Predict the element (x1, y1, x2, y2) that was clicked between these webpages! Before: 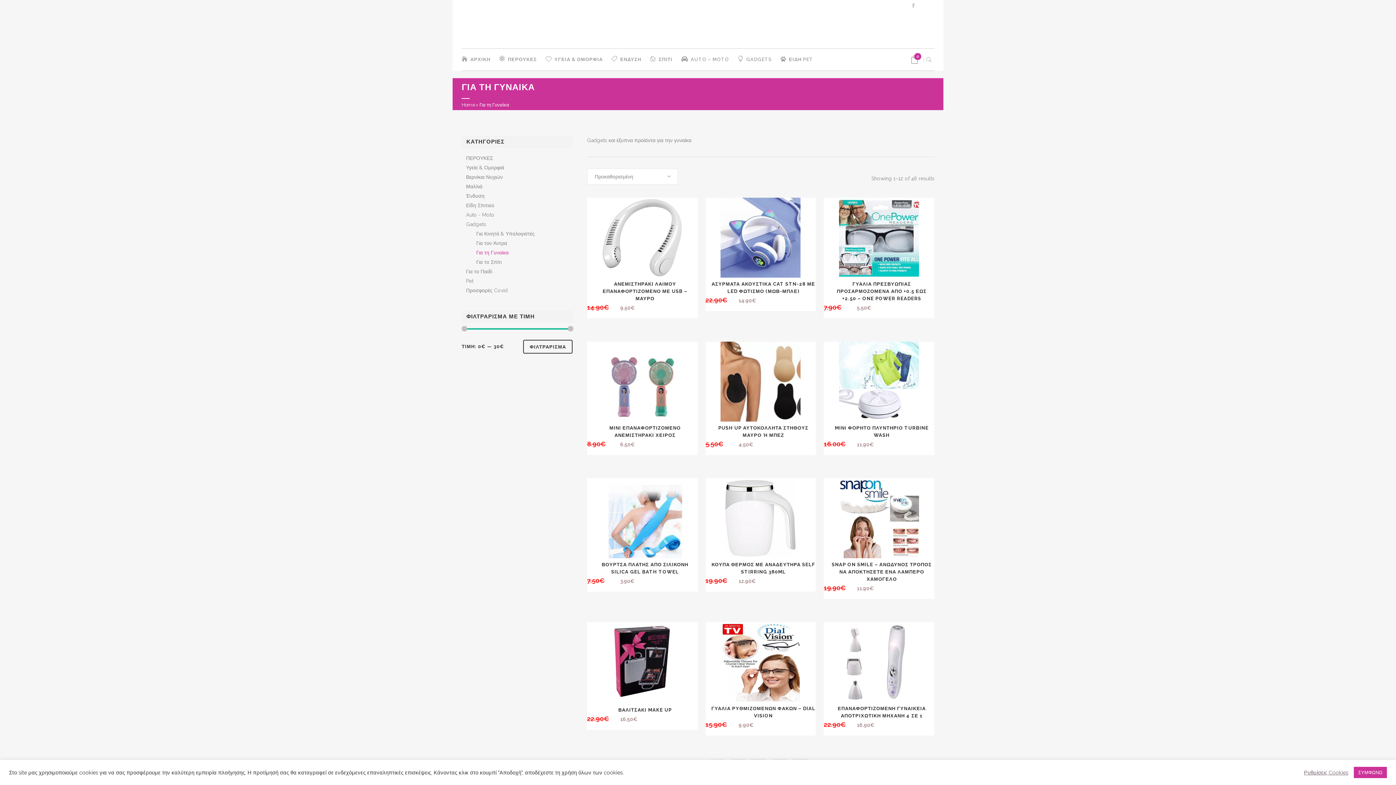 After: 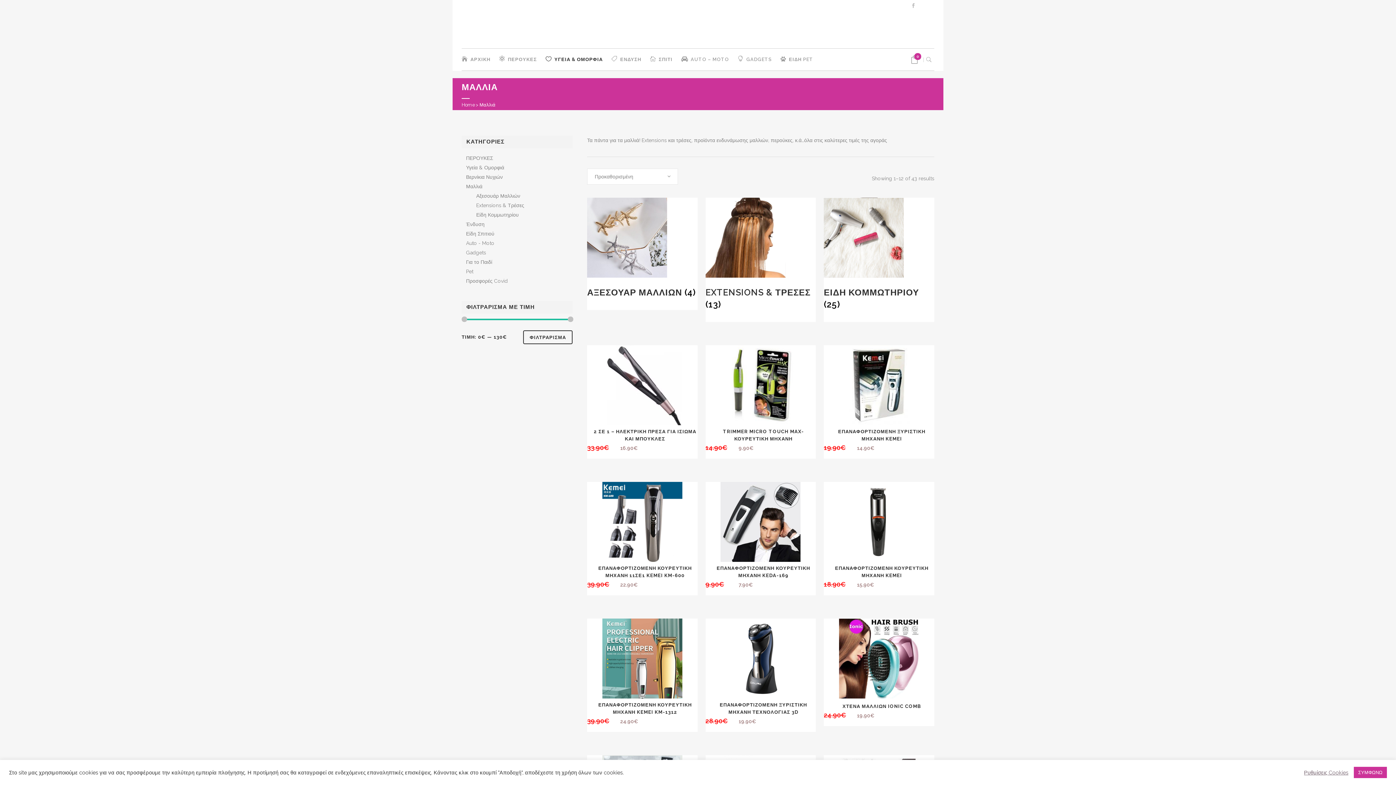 Action: bbox: (466, 183, 482, 189) label: Μαλλιά